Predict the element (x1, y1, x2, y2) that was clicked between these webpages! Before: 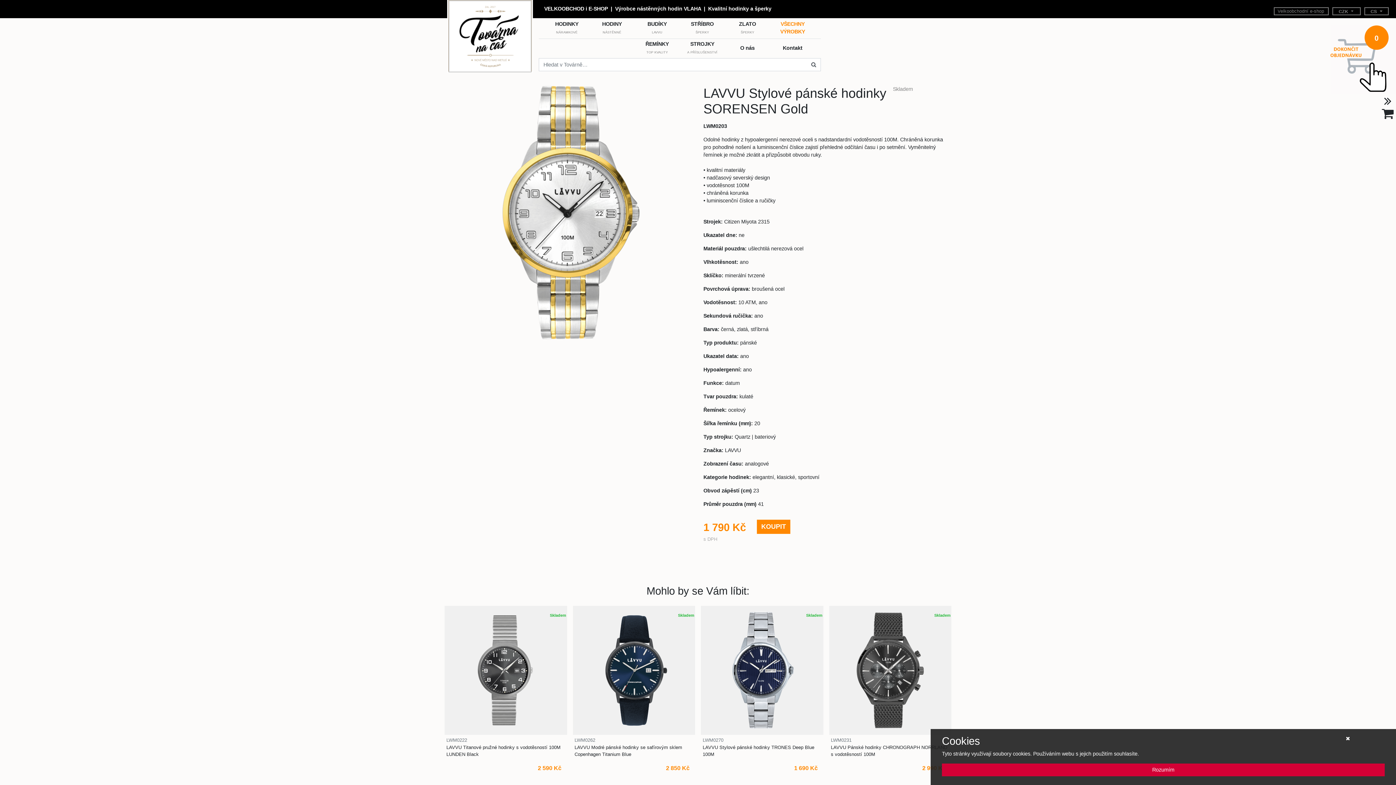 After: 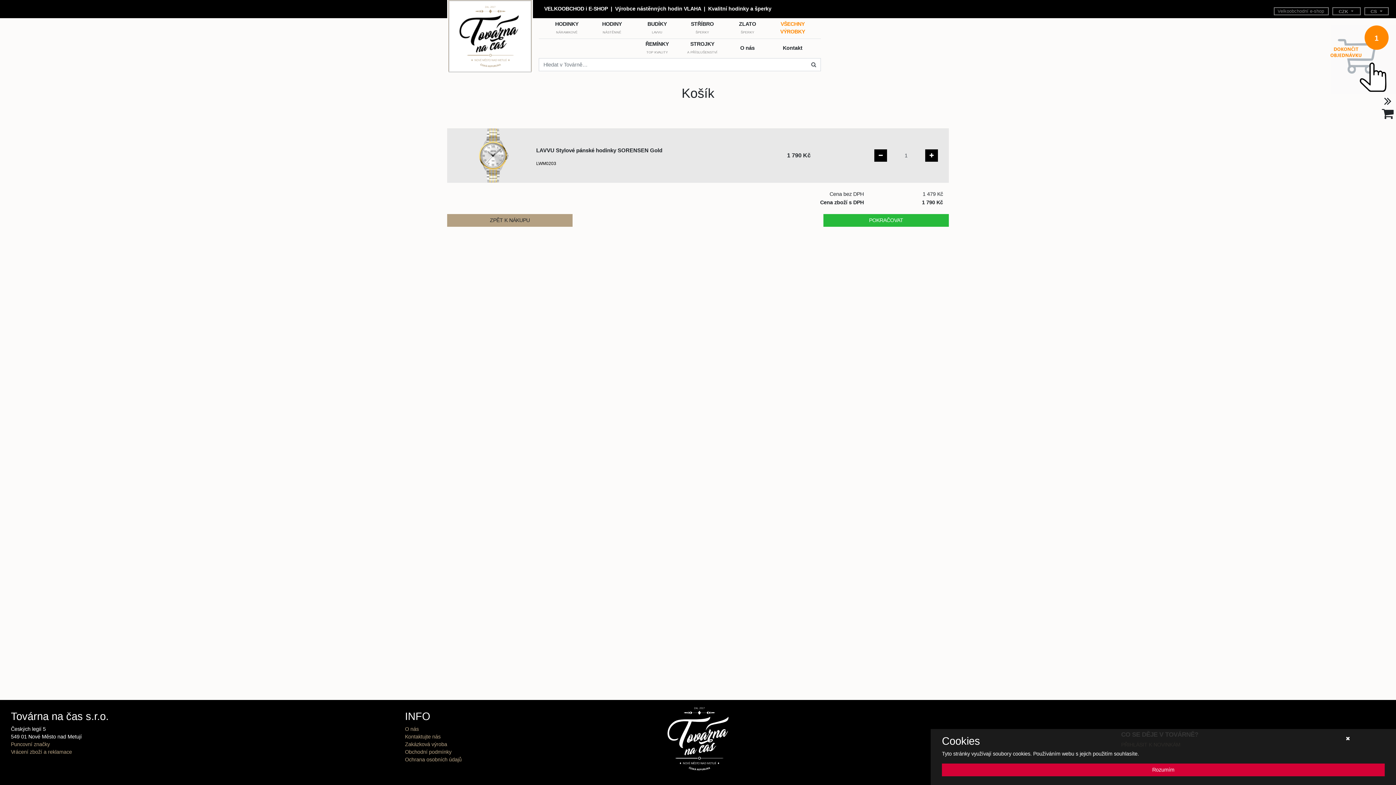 Action: label: KOUPIT bbox: (757, 520, 790, 534)